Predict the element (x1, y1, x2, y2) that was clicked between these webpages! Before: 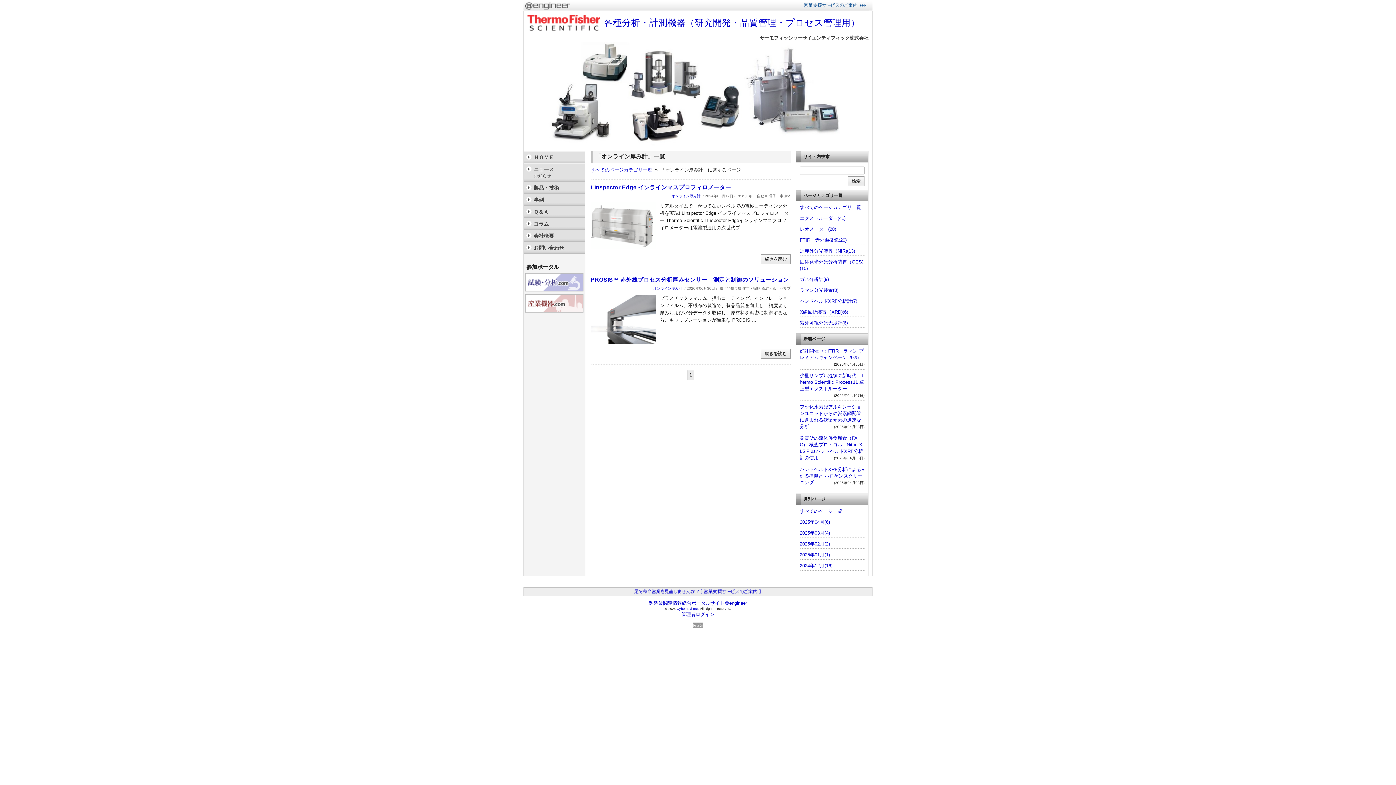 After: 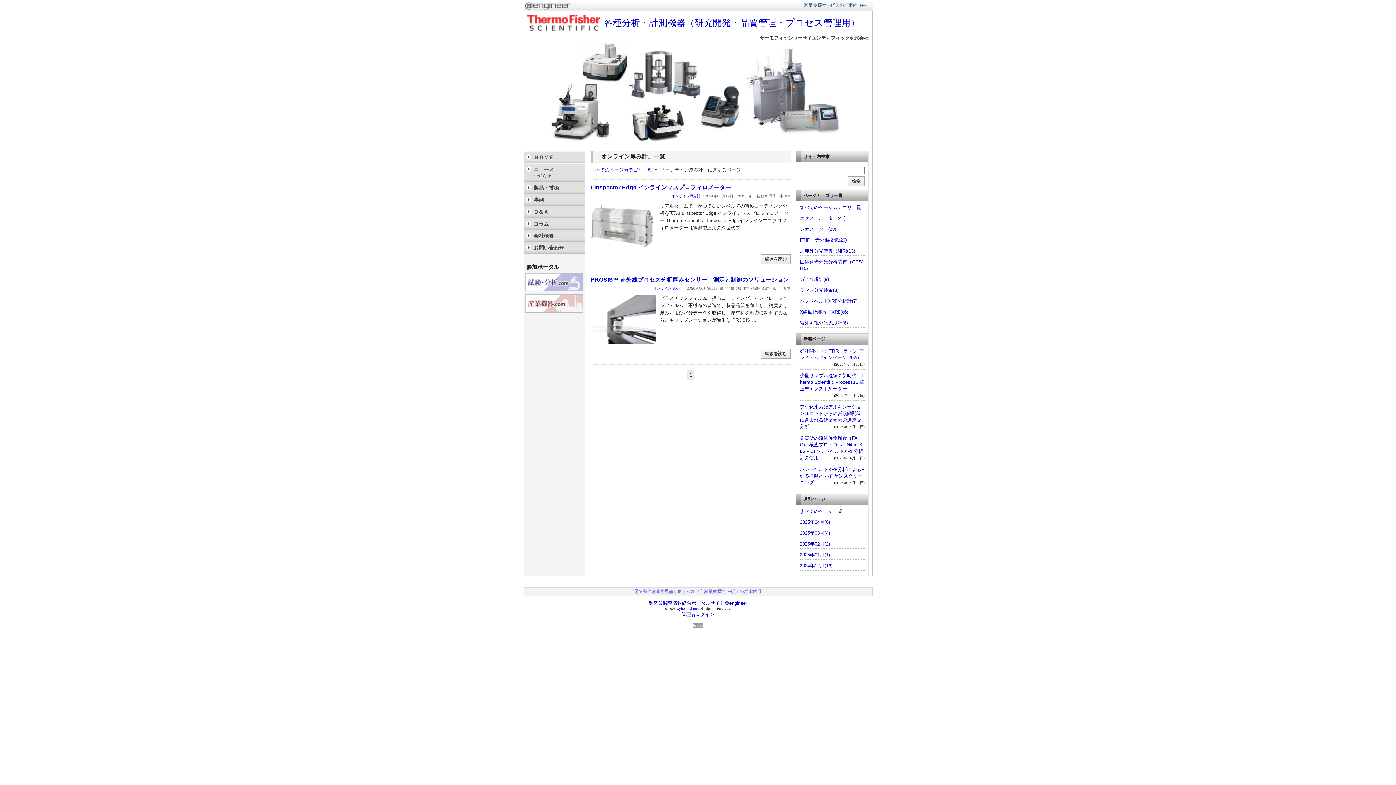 Action: bbox: (523, 592, 872, 597)